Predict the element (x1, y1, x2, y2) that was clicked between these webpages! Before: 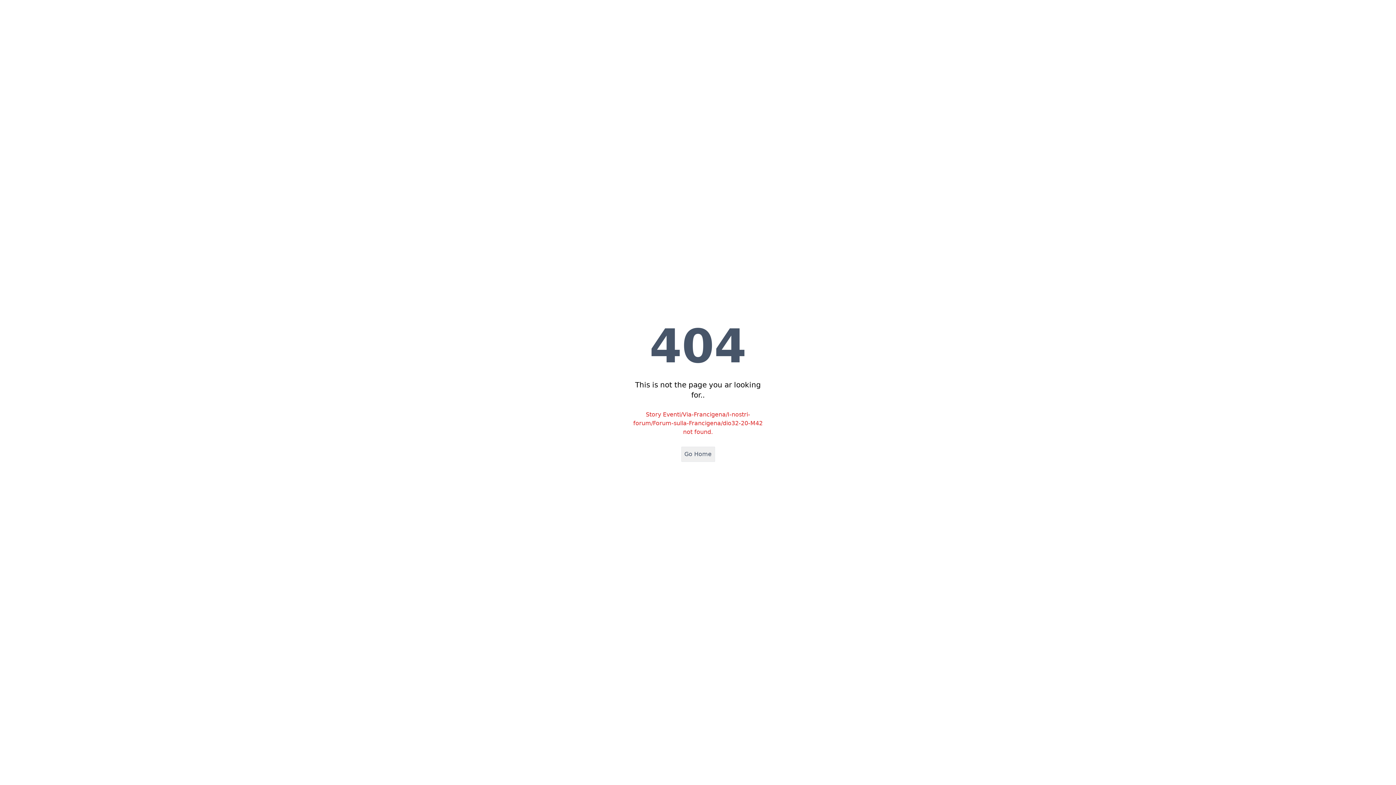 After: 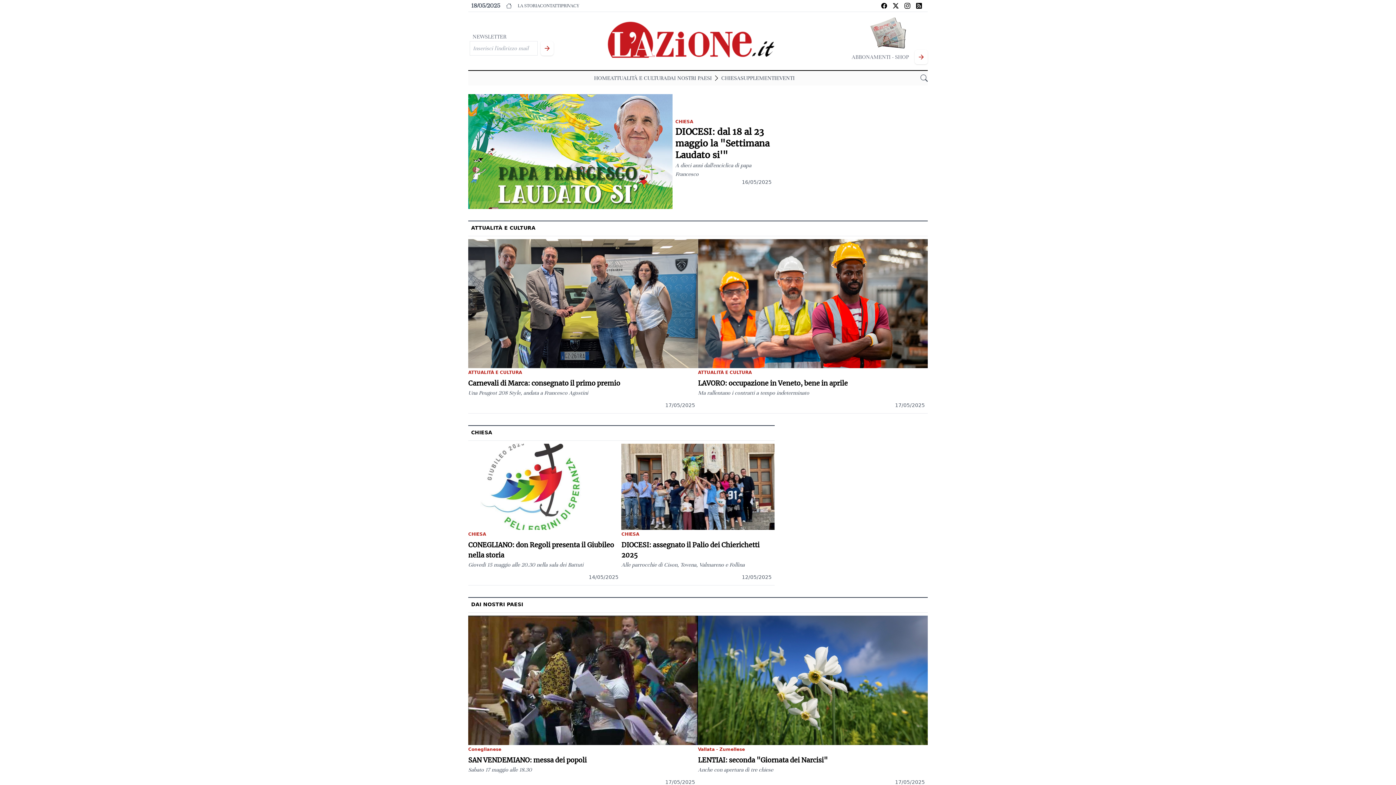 Action: label: Go Home bbox: (681, 446, 715, 462)